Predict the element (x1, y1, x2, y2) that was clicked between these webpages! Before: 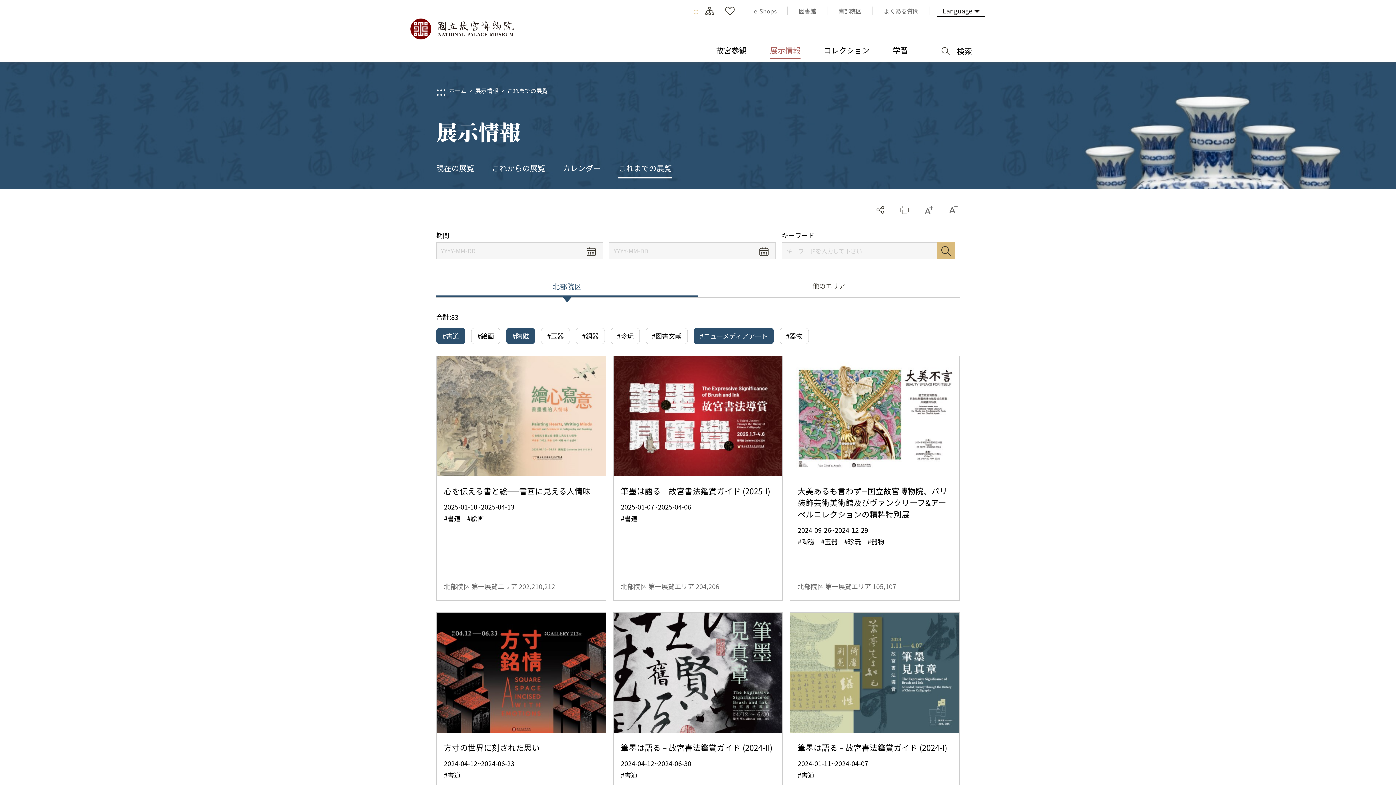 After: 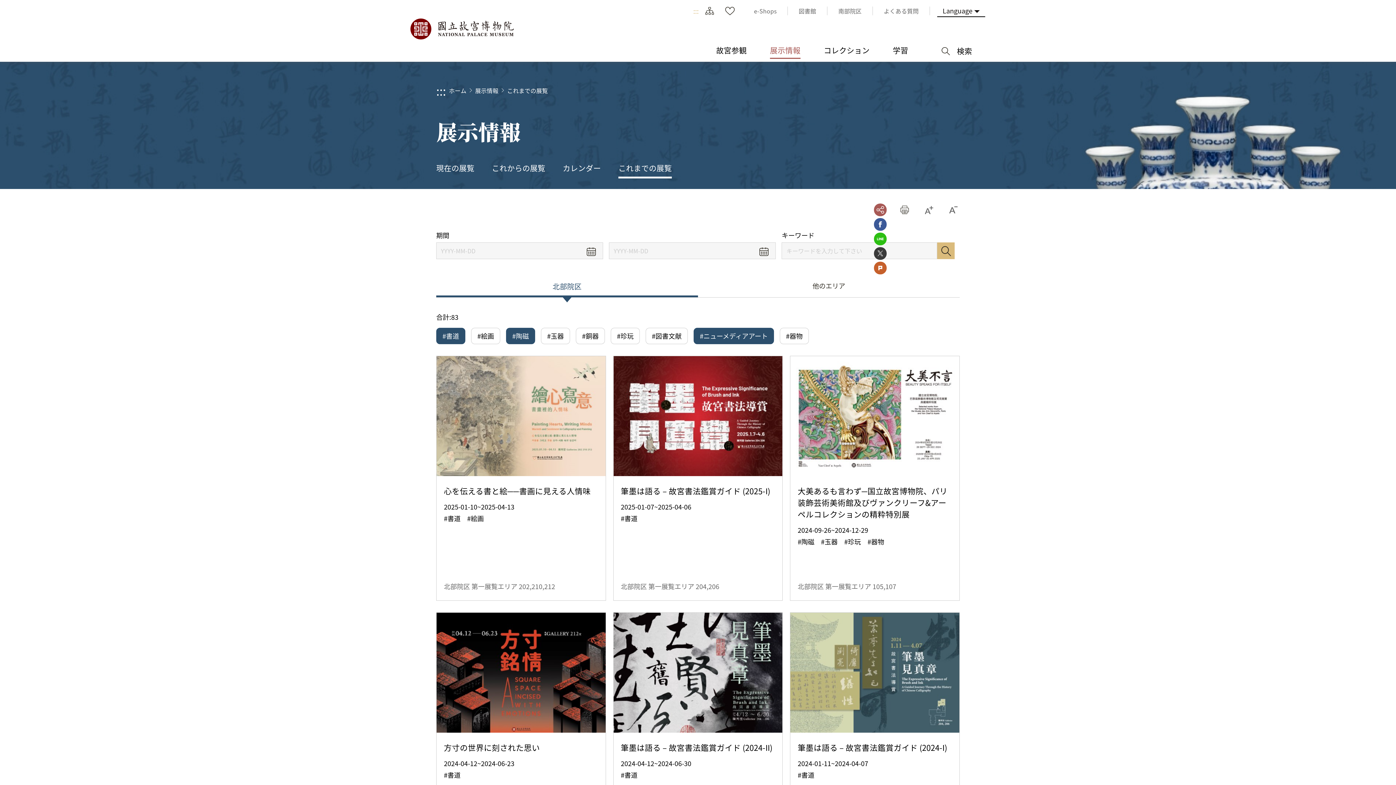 Action: bbox: (874, 203, 886, 216) label: シェアする